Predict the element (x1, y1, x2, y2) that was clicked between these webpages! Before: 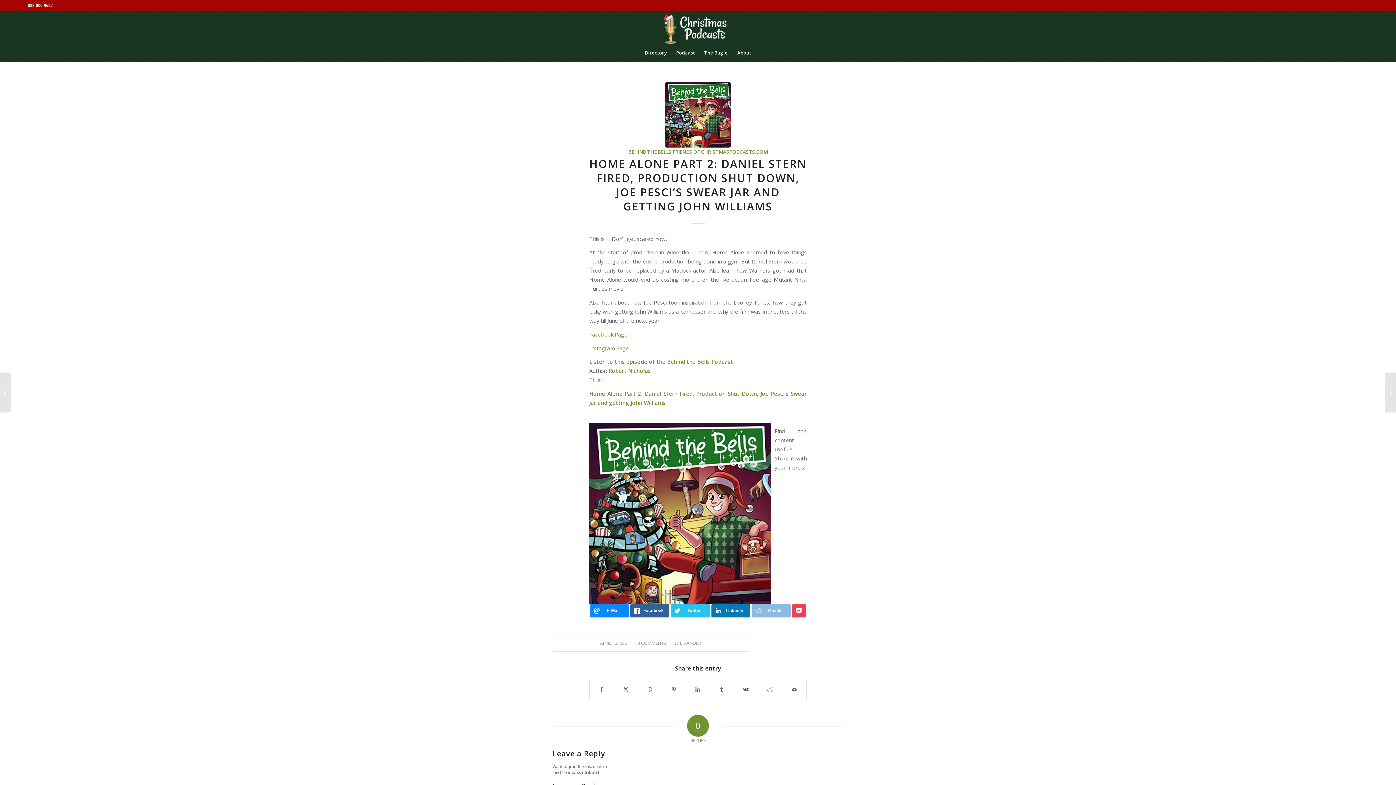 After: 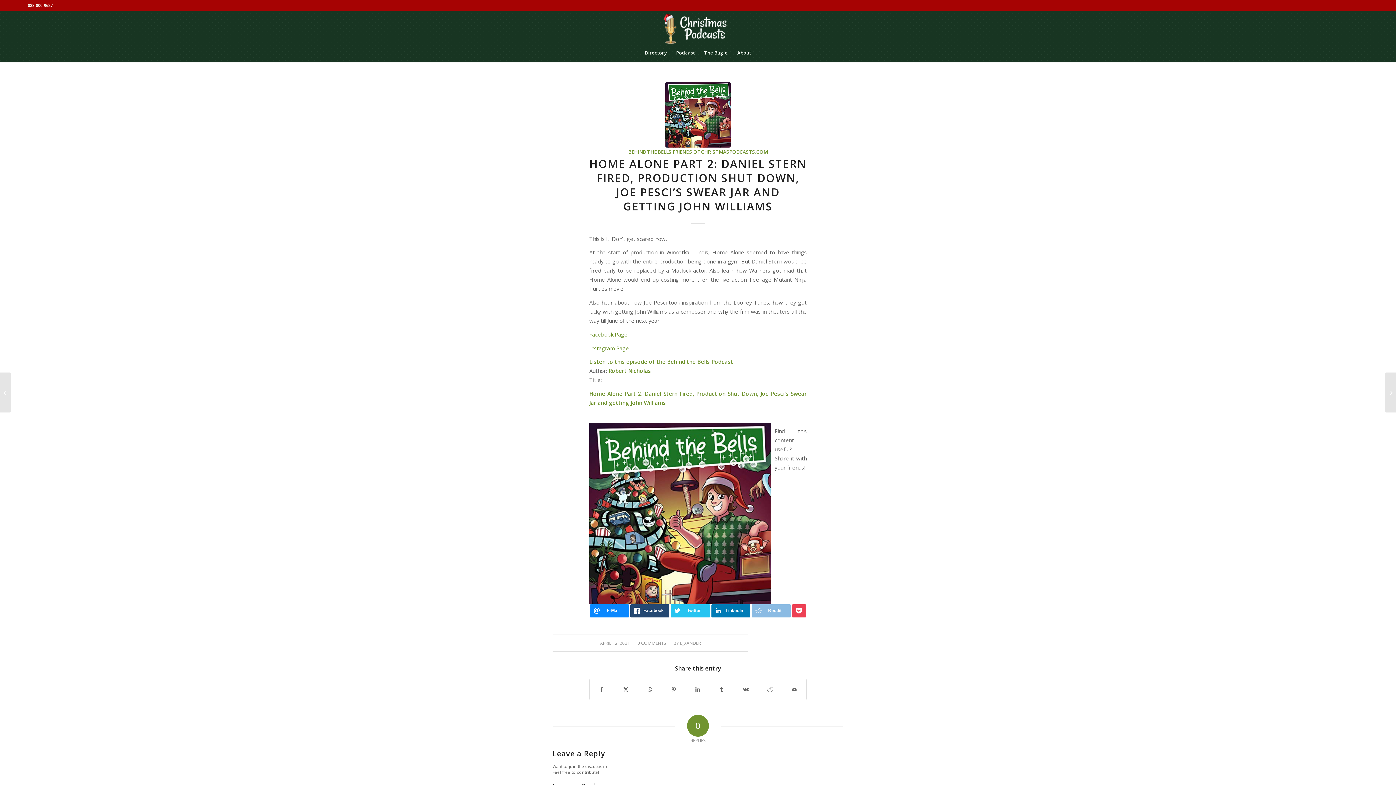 Action: bbox: (630, 604, 669, 617)